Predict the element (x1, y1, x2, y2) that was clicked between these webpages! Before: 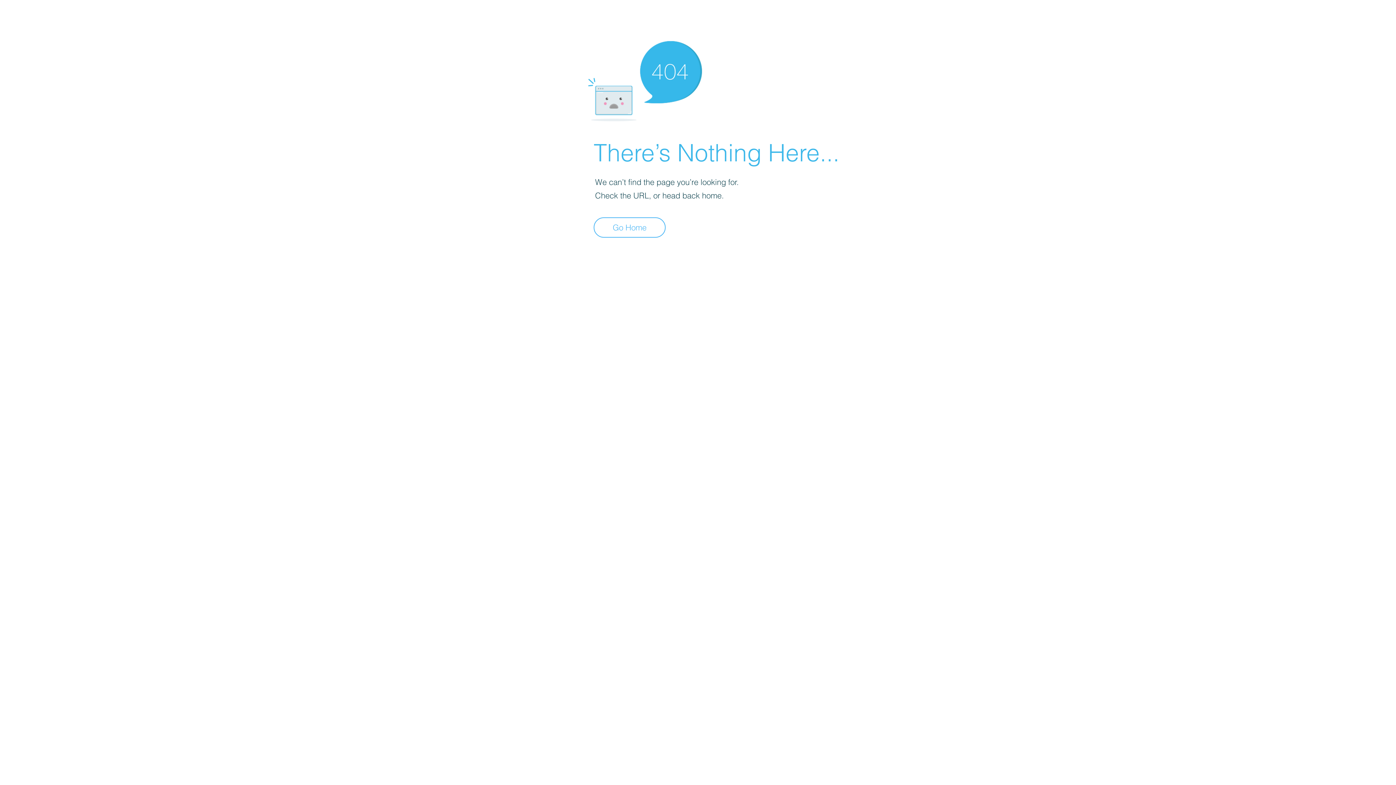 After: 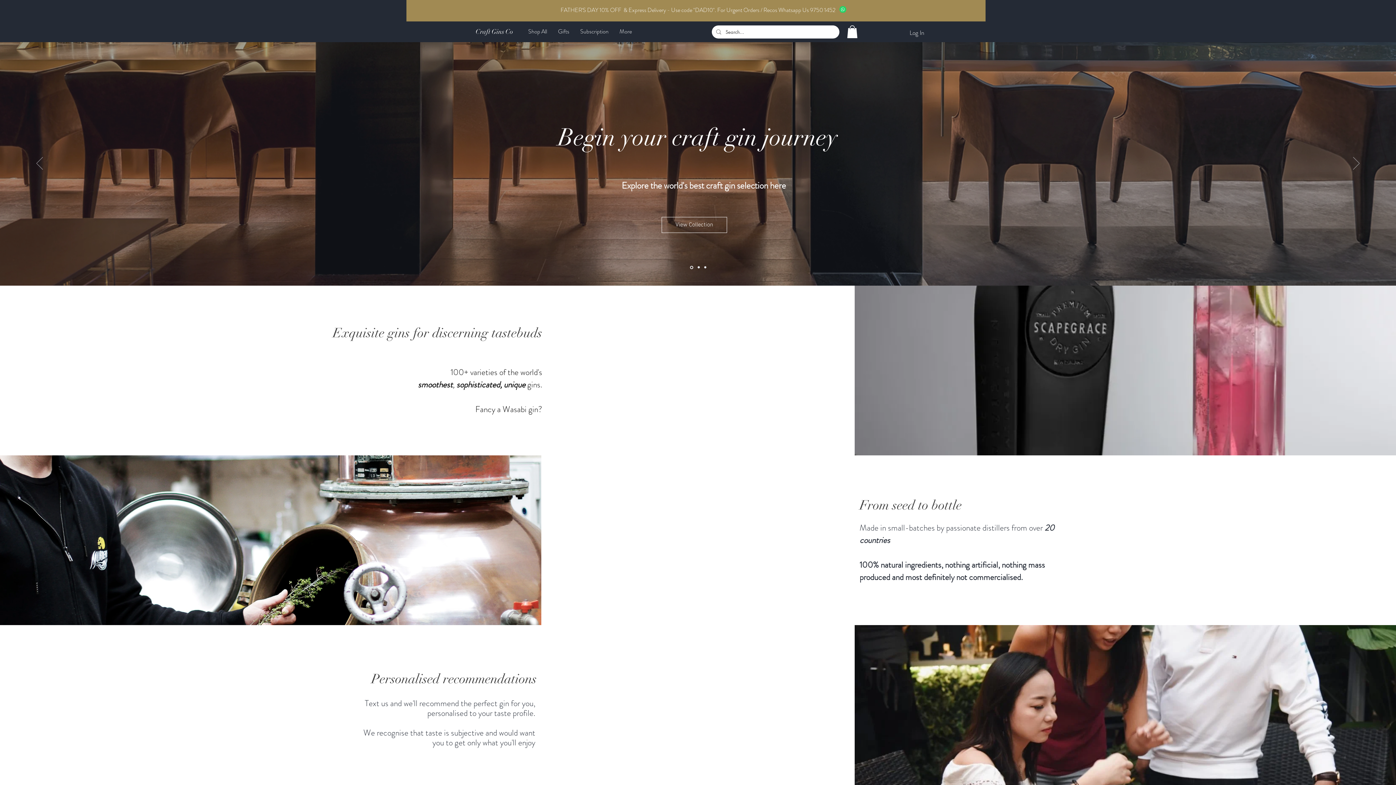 Action: label: Go Home bbox: (593, 217, 665, 237)